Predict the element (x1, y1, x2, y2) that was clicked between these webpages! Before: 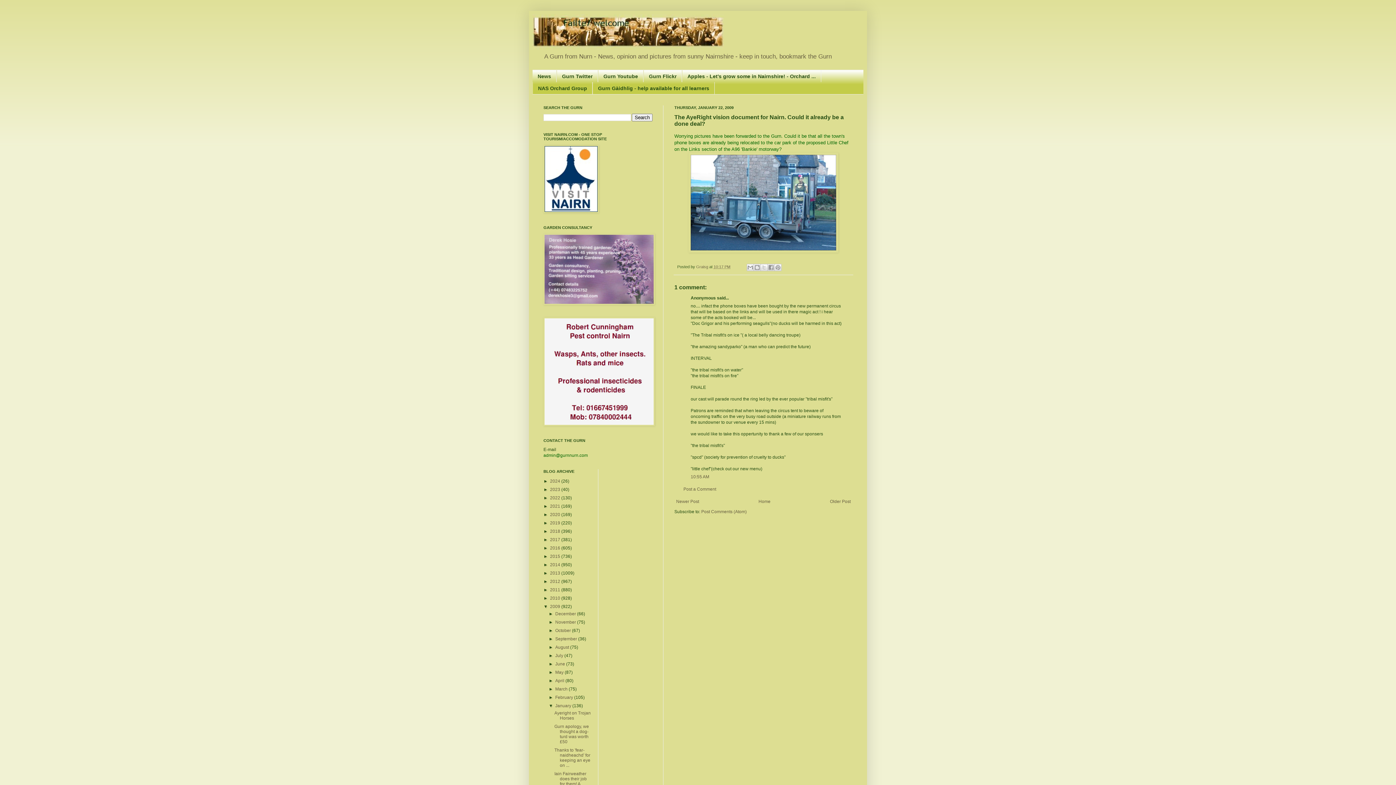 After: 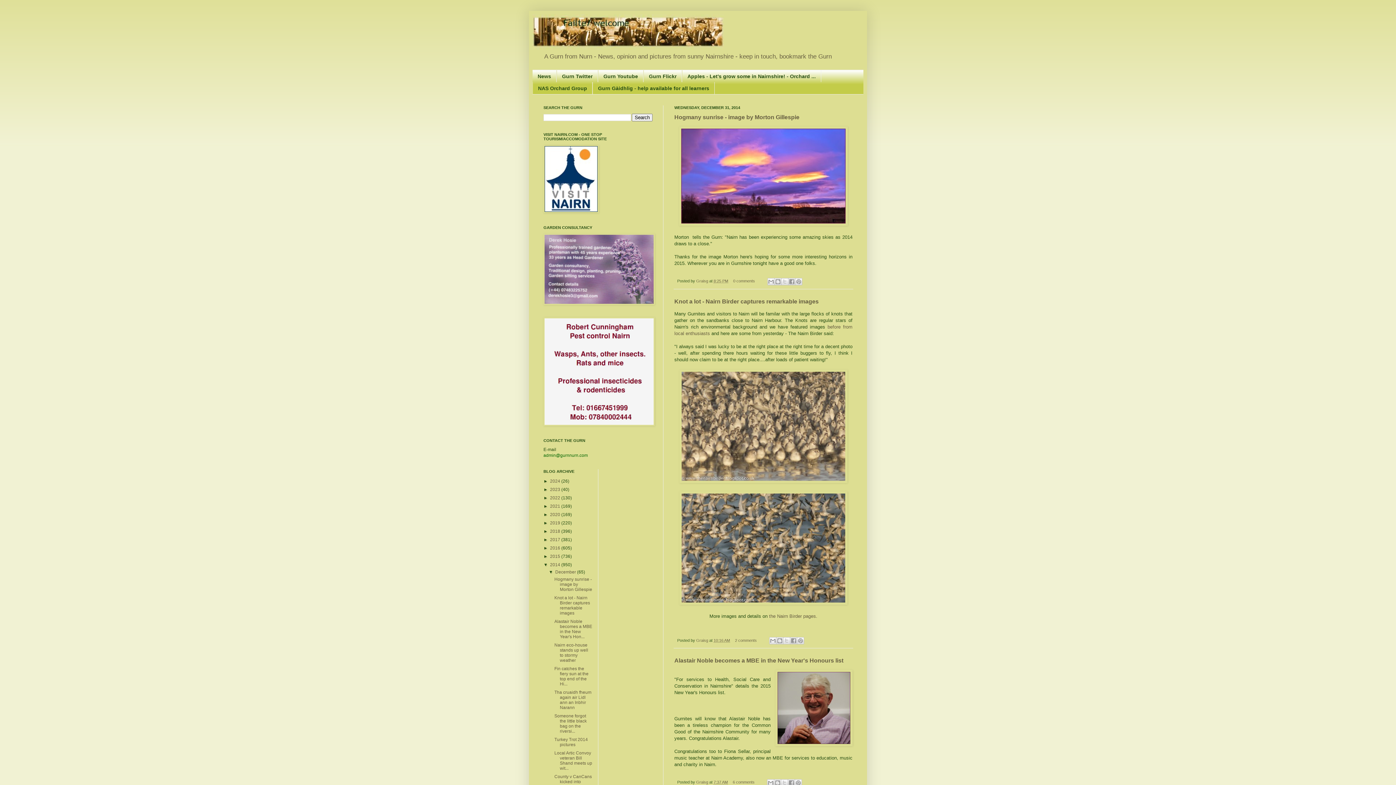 Action: label: 2014  bbox: (550, 562, 561, 567)